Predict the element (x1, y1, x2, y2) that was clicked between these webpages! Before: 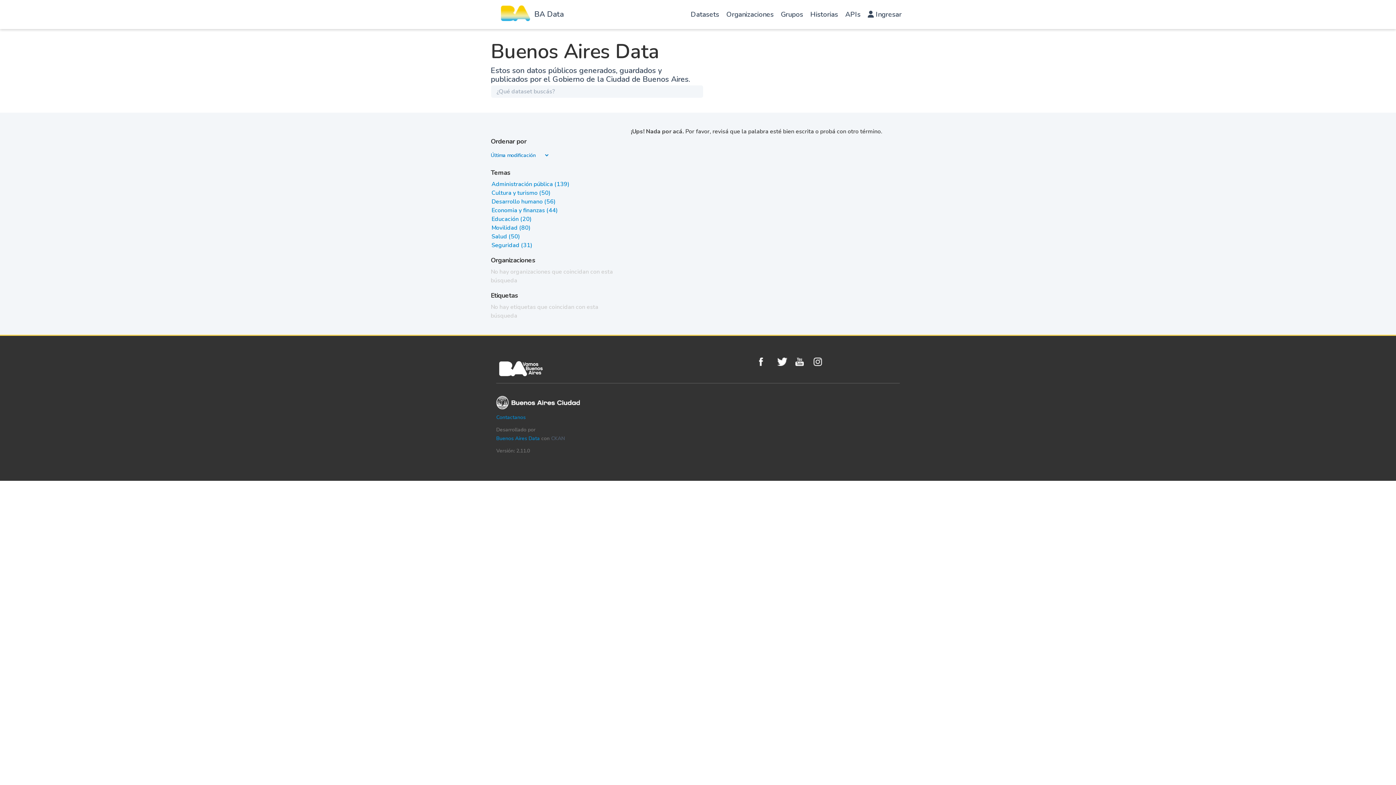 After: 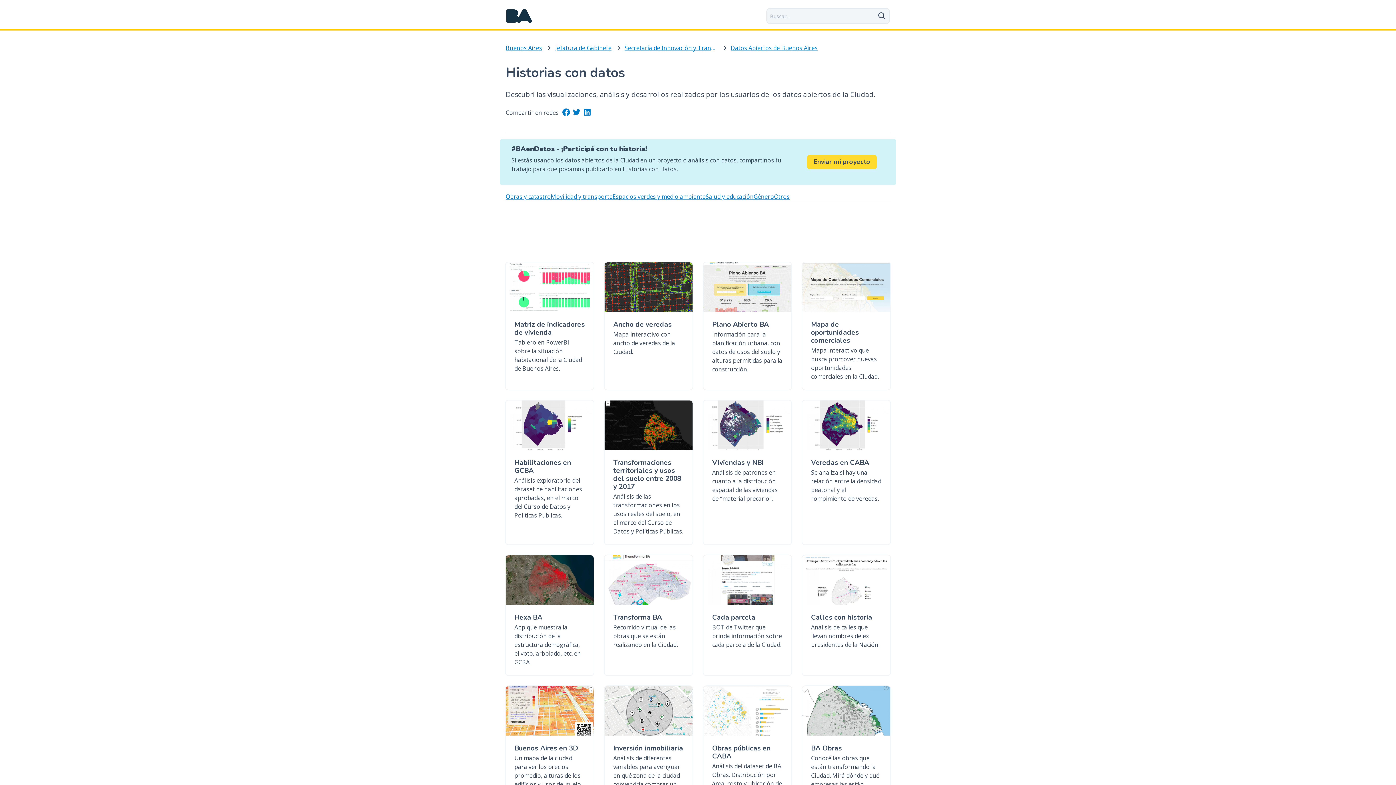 Action: bbox: (806, 1, 841, 30) label: Historias